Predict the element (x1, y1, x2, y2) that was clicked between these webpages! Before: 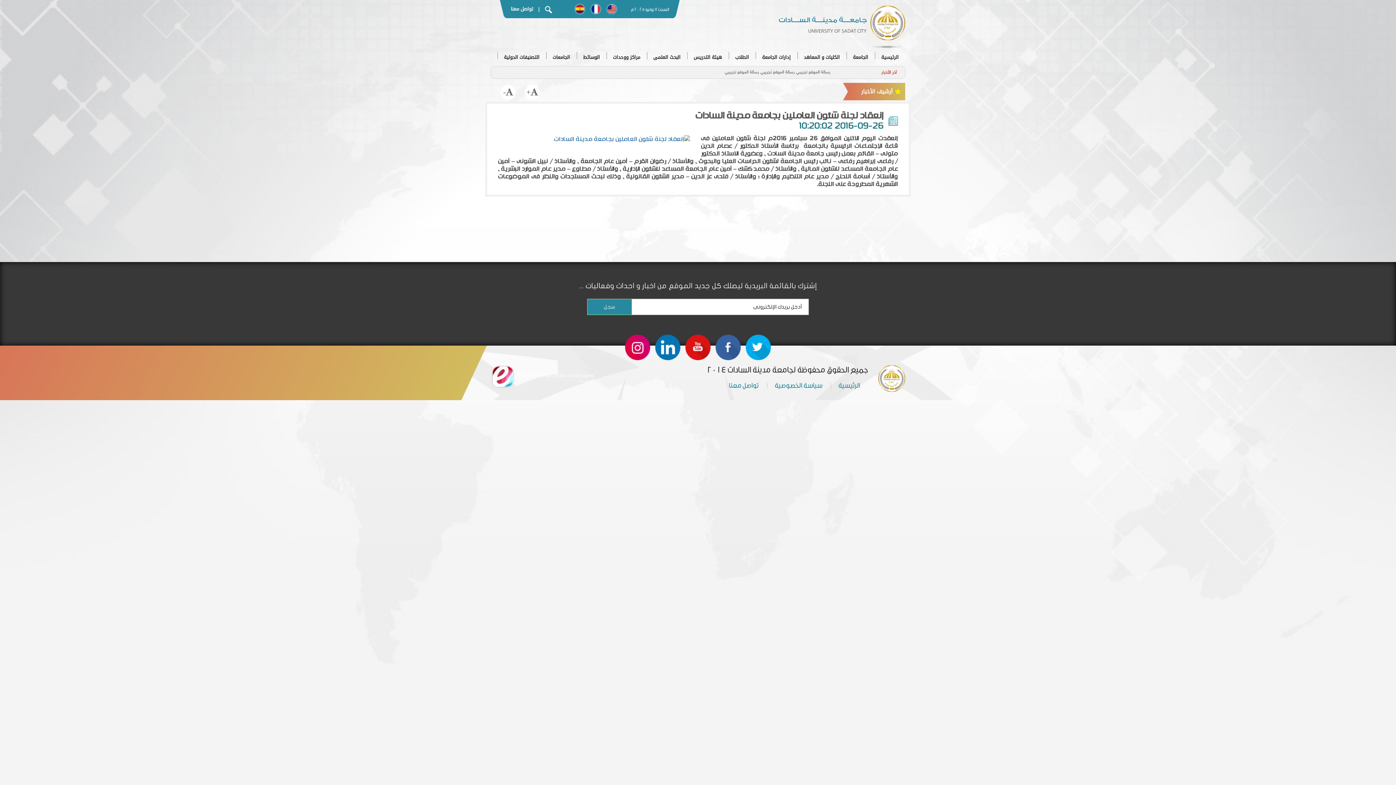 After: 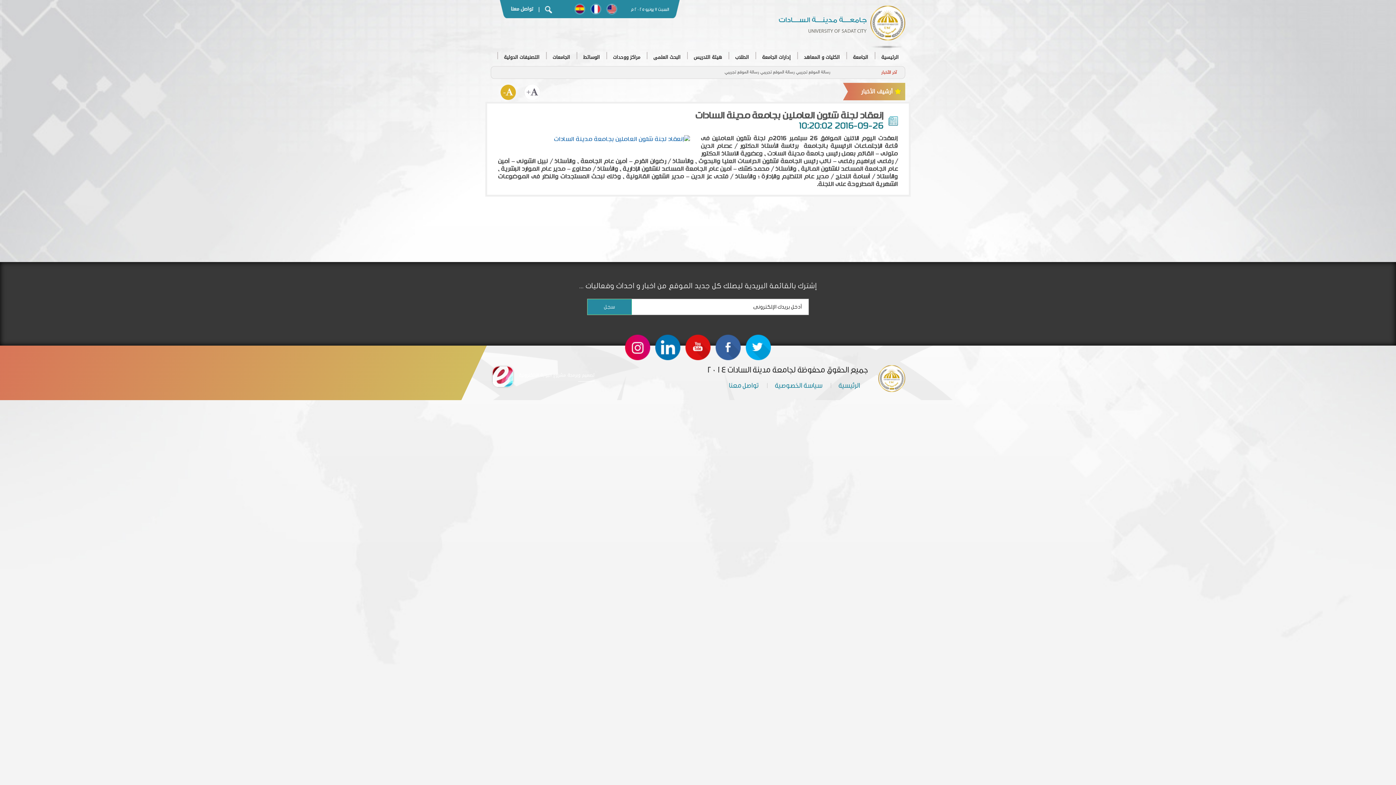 Action: label: - bbox: (500, 84, 516, 100)